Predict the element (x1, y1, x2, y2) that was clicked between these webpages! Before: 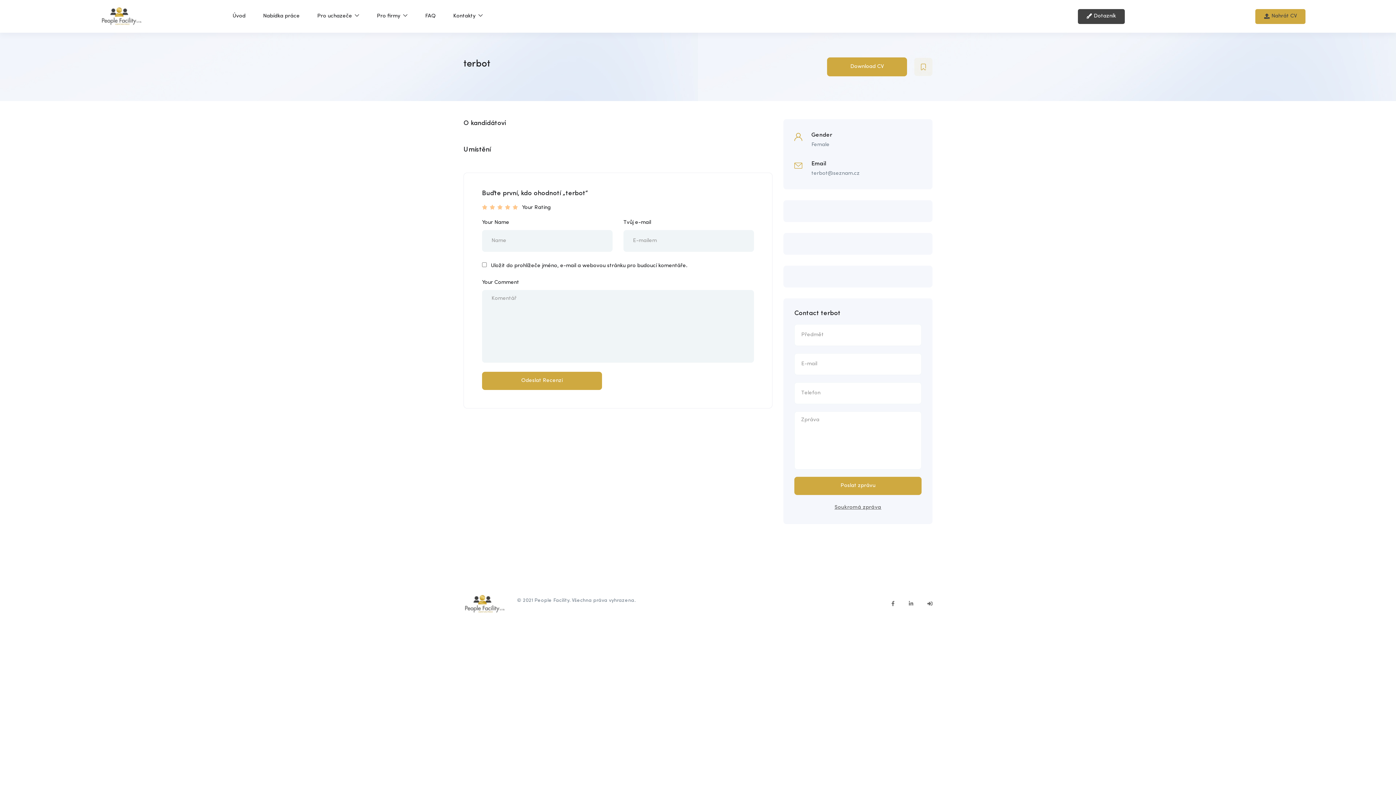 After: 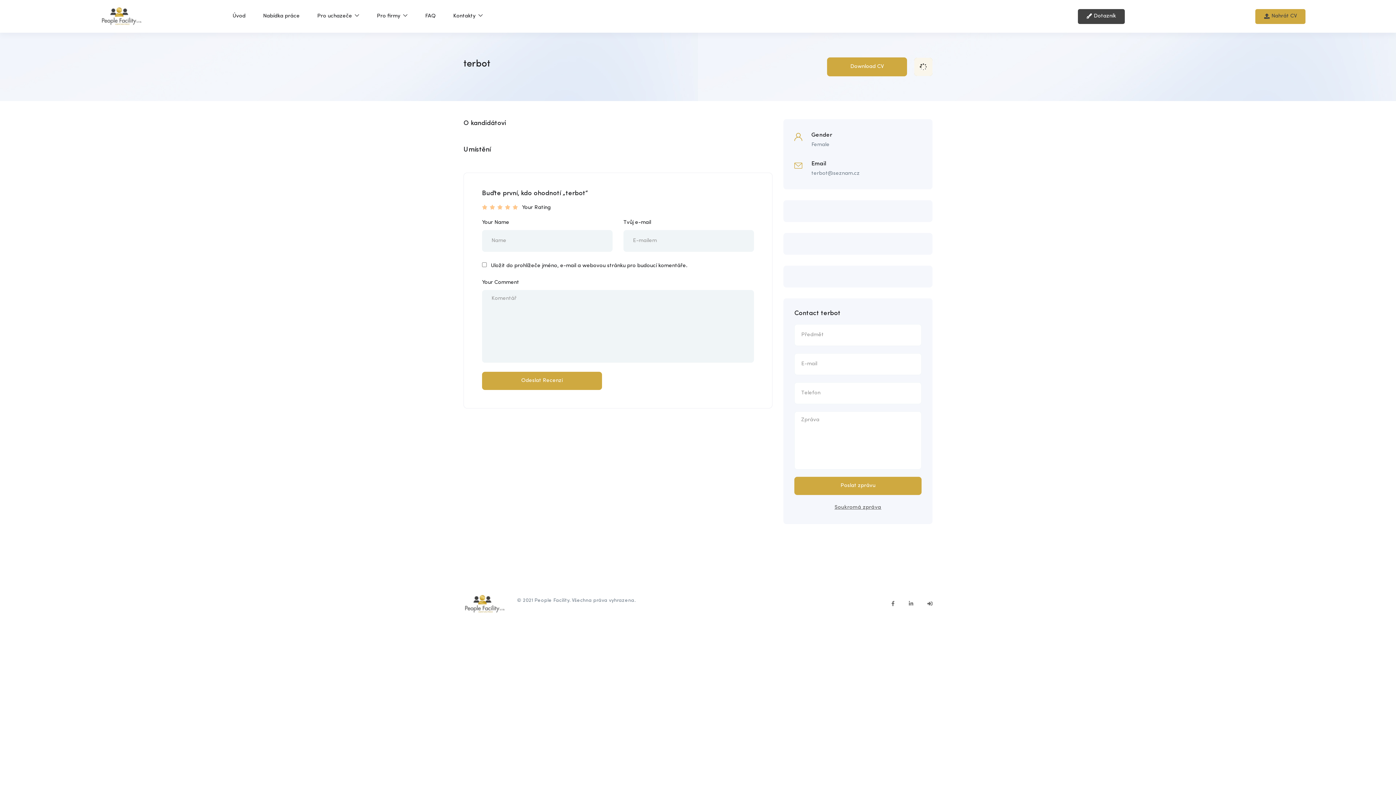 Action: bbox: (914, 57, 932, 76)